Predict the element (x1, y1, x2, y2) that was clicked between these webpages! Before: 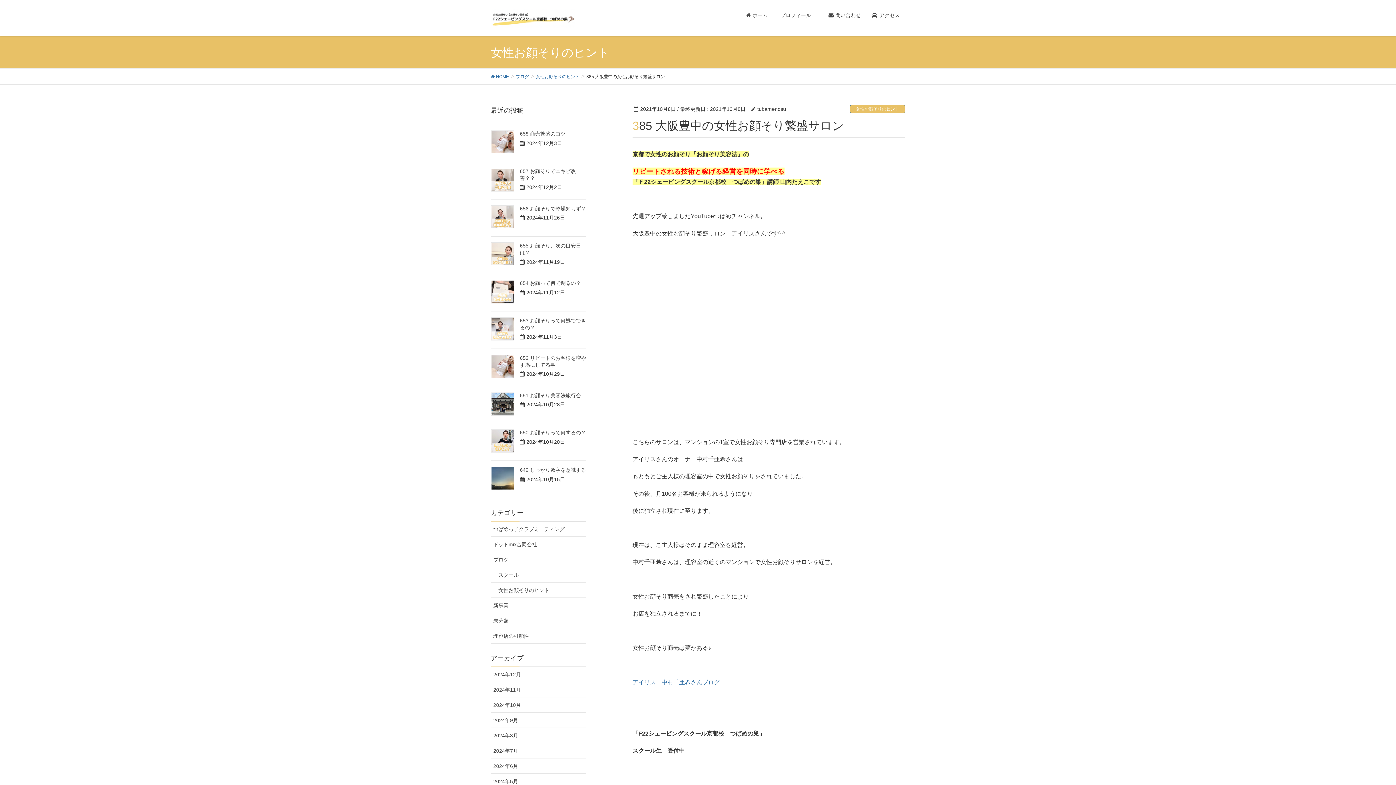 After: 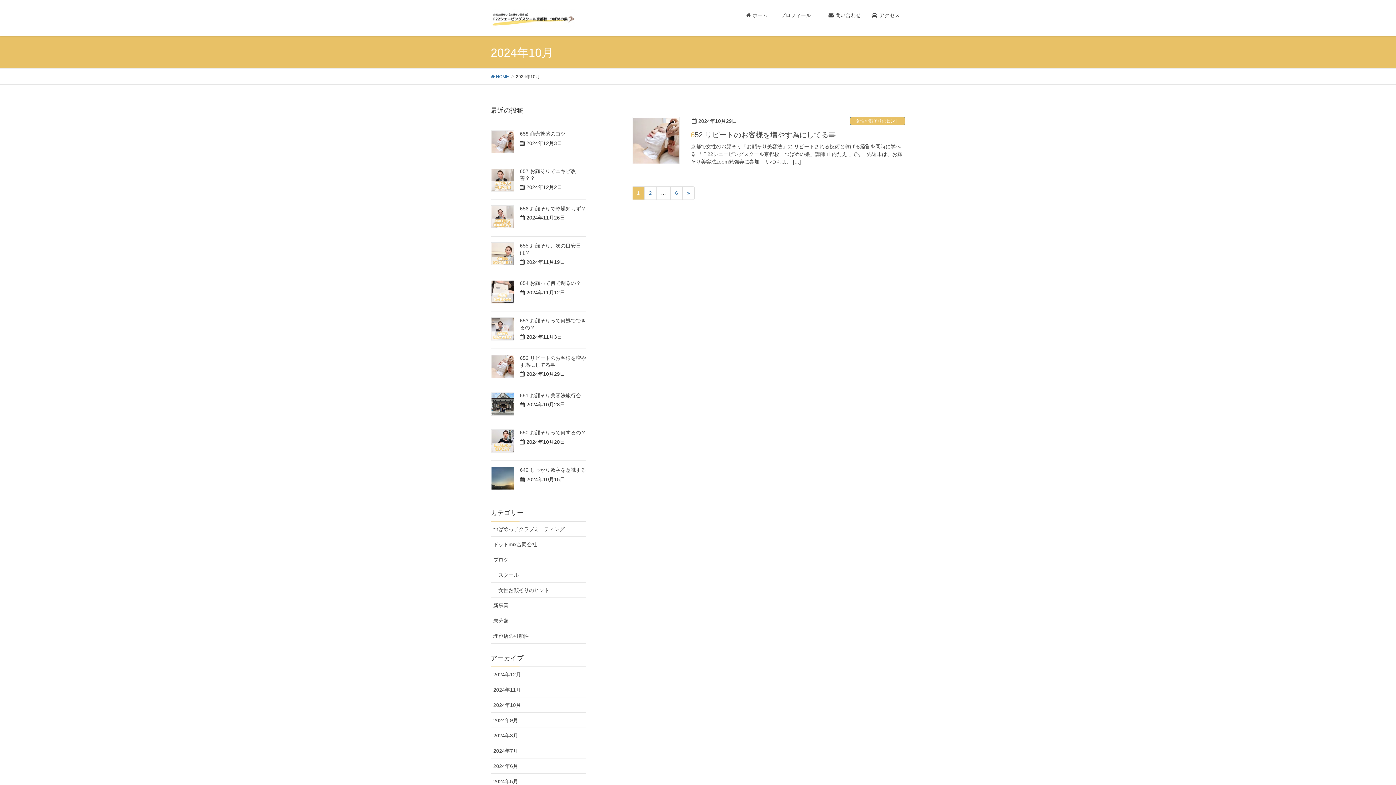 Action: label: 2024年10月 bbox: (490, 697, 586, 713)